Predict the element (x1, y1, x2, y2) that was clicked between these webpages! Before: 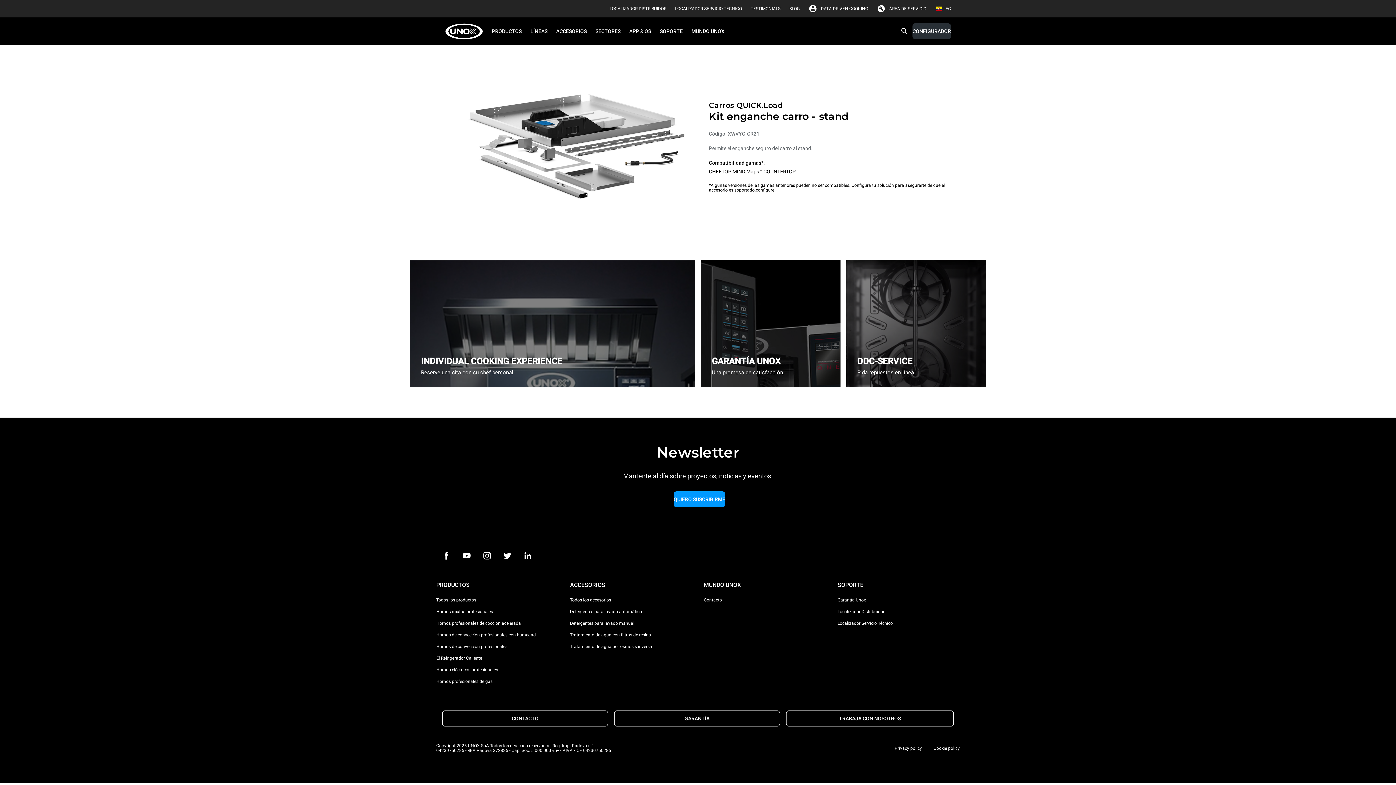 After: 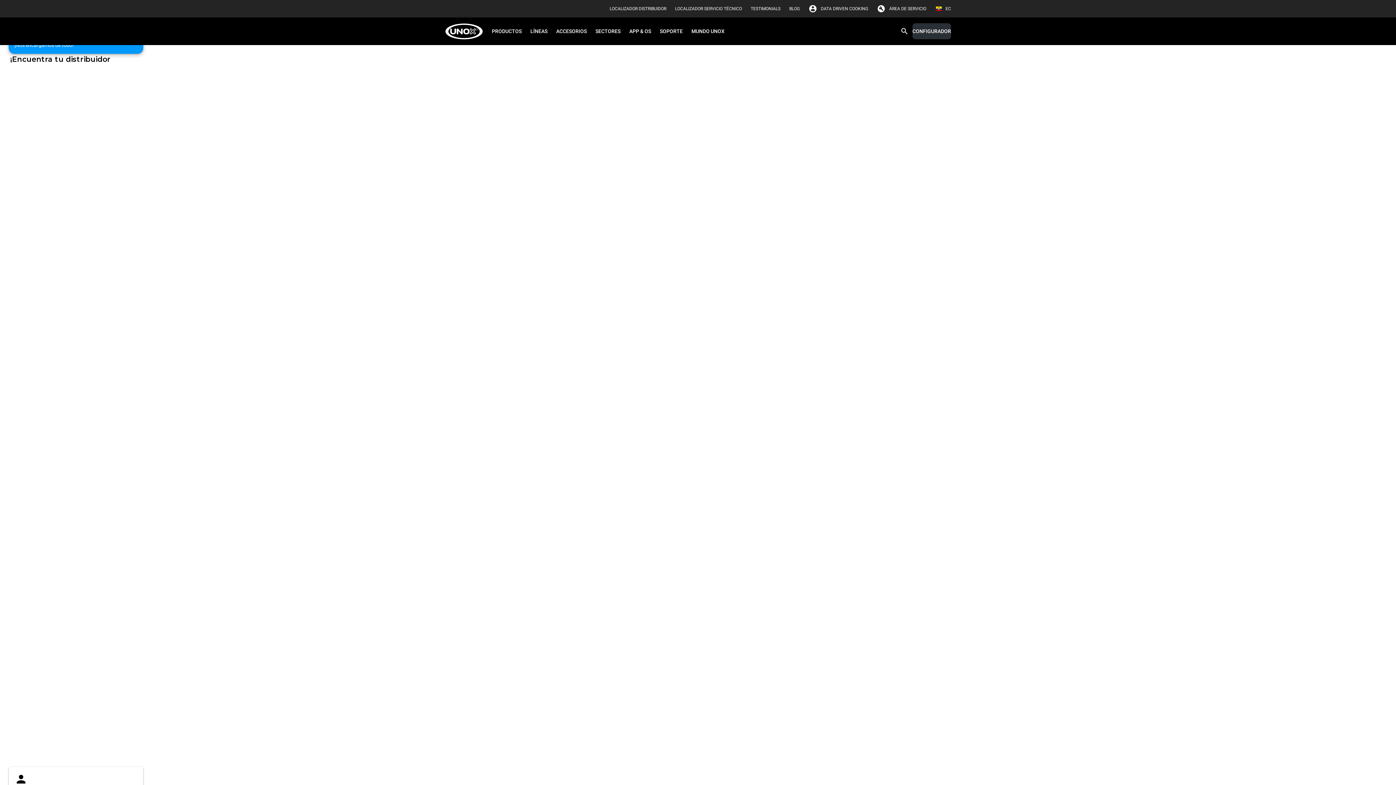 Action: label: LOCALIZADOR DISTRIBUIDOR bbox: (609, 2, 666, 14)